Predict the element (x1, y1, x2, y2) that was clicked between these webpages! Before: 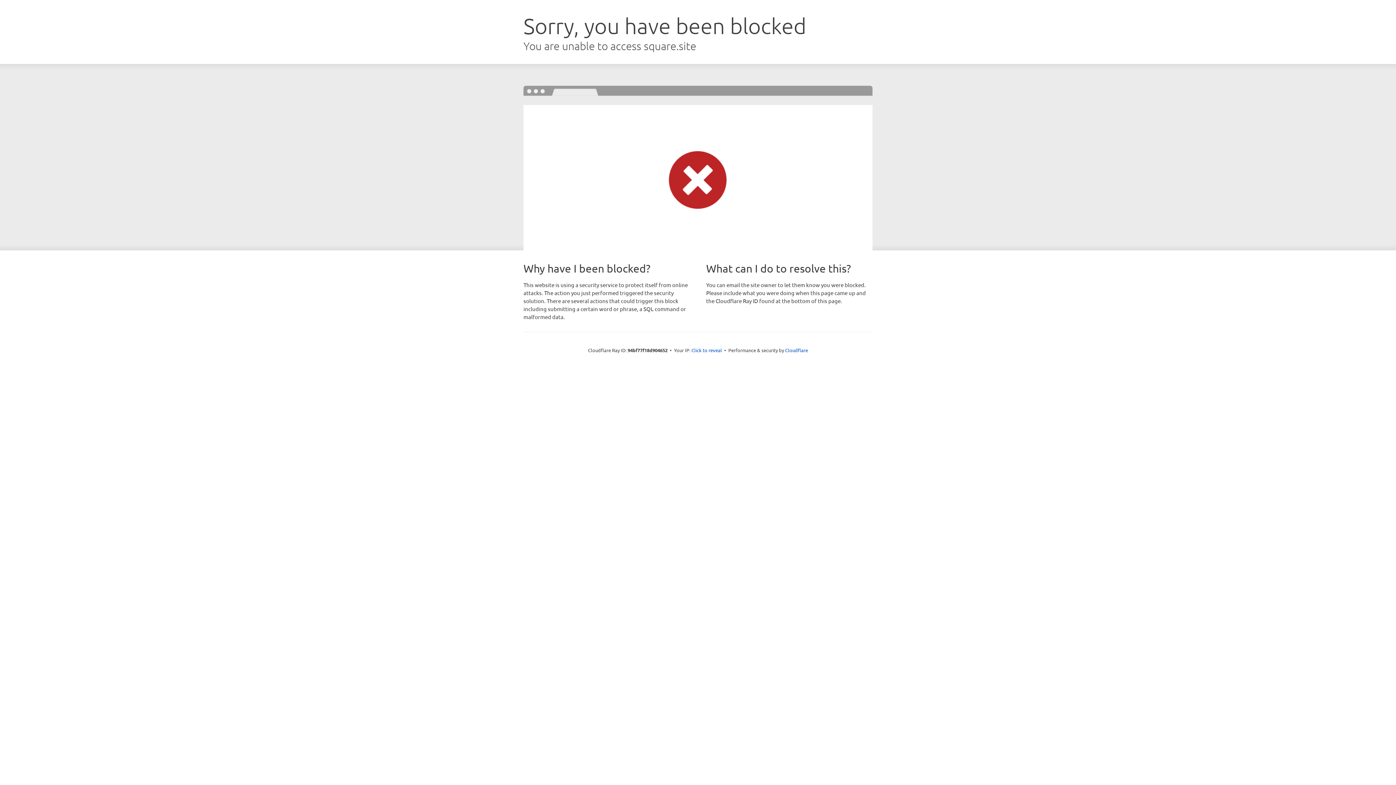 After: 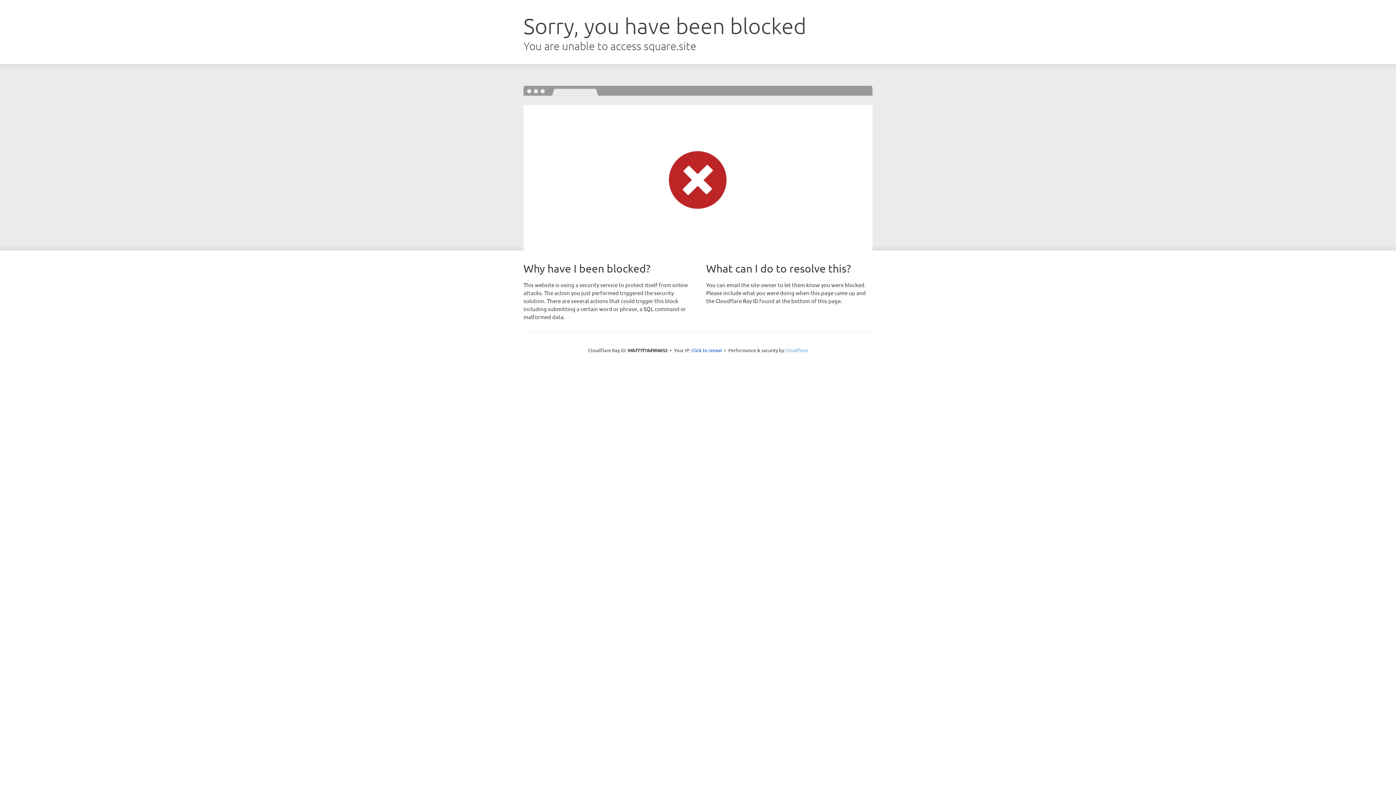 Action: bbox: (785, 347, 808, 353) label: Cloudflare